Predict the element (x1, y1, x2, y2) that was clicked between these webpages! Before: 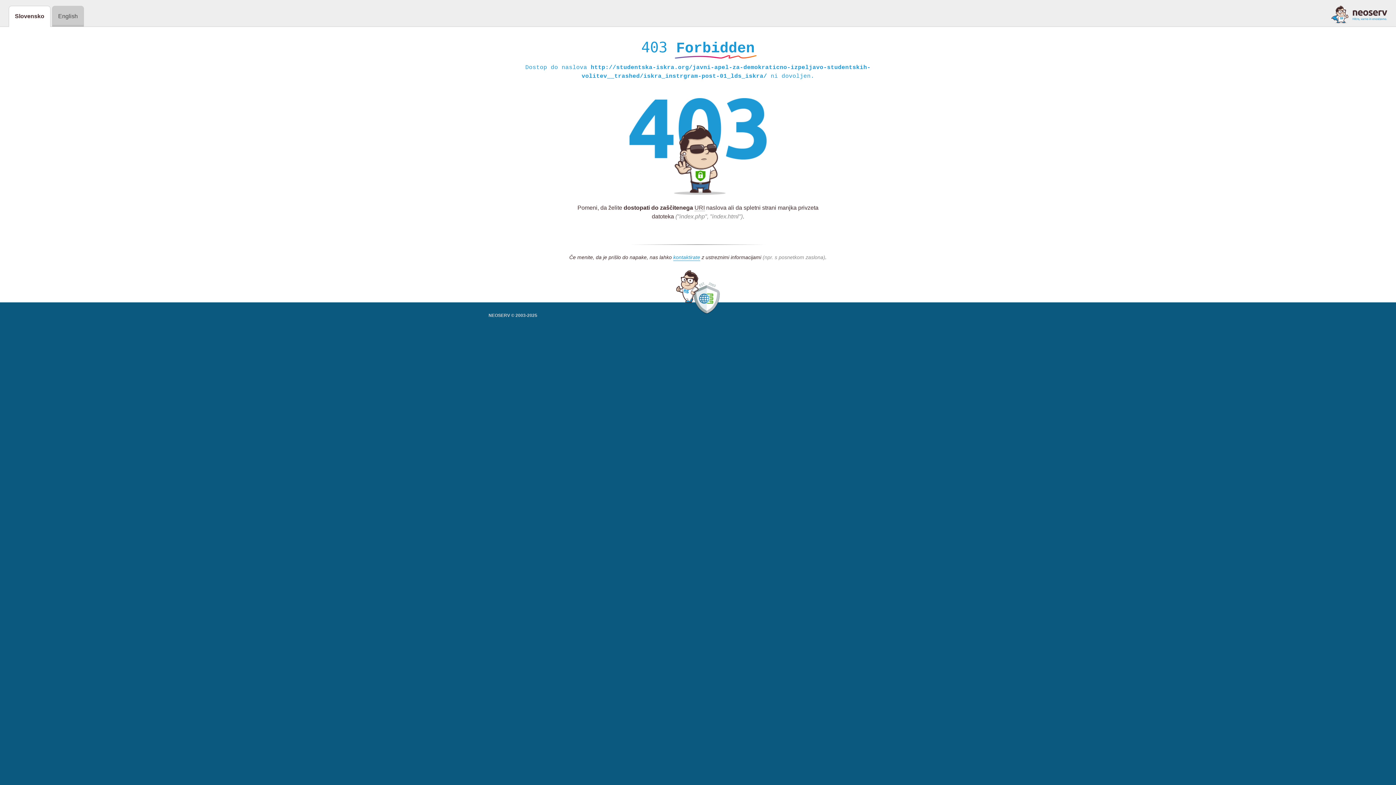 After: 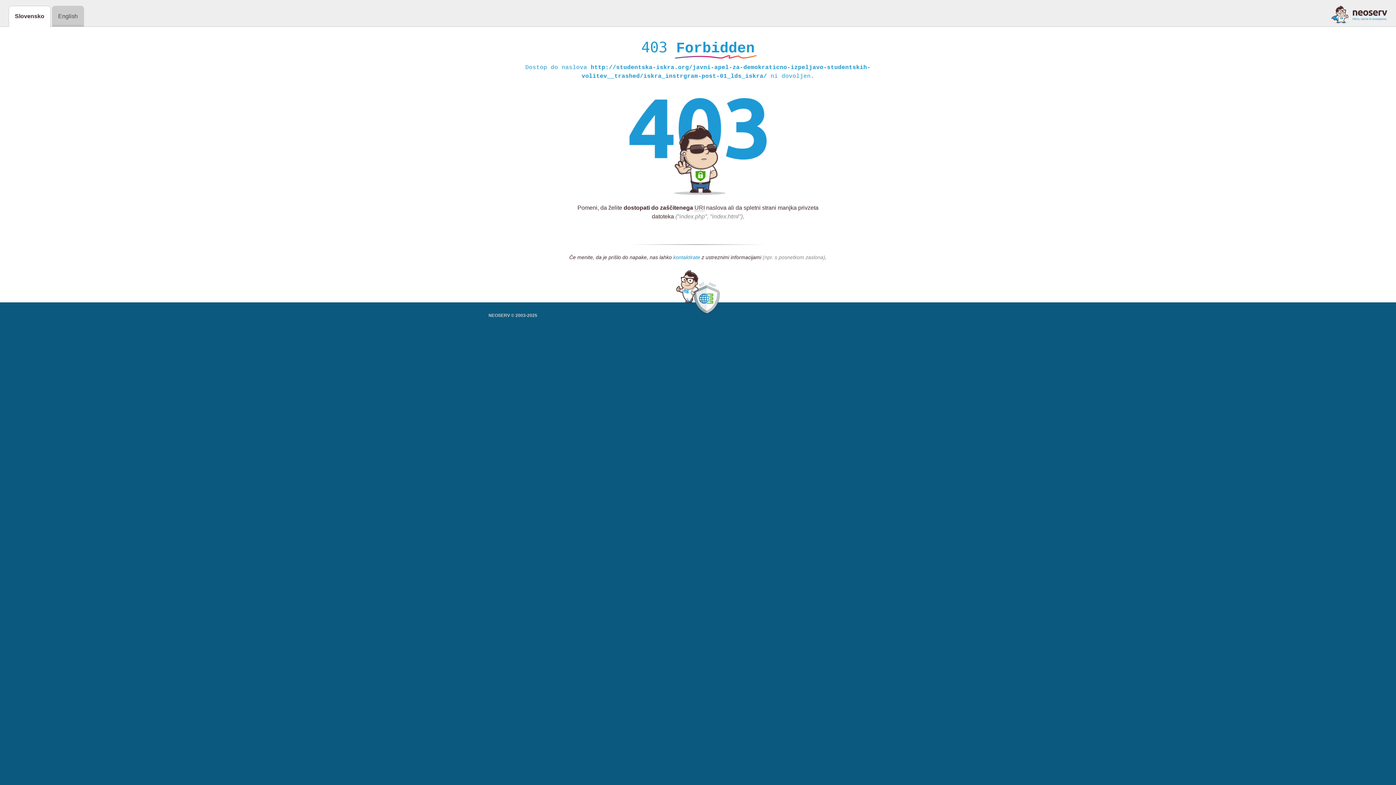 Action: label: kontaktirate bbox: (673, 254, 700, 261)